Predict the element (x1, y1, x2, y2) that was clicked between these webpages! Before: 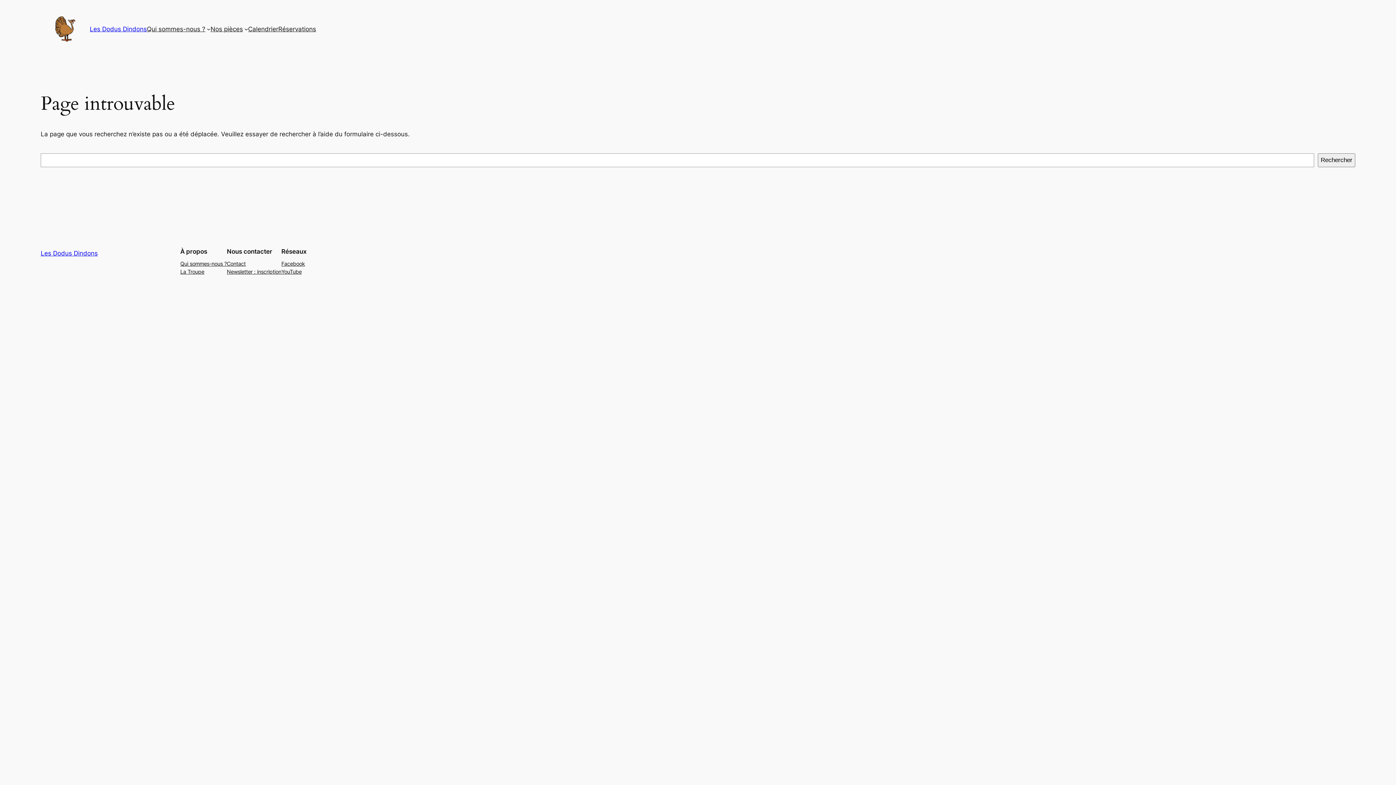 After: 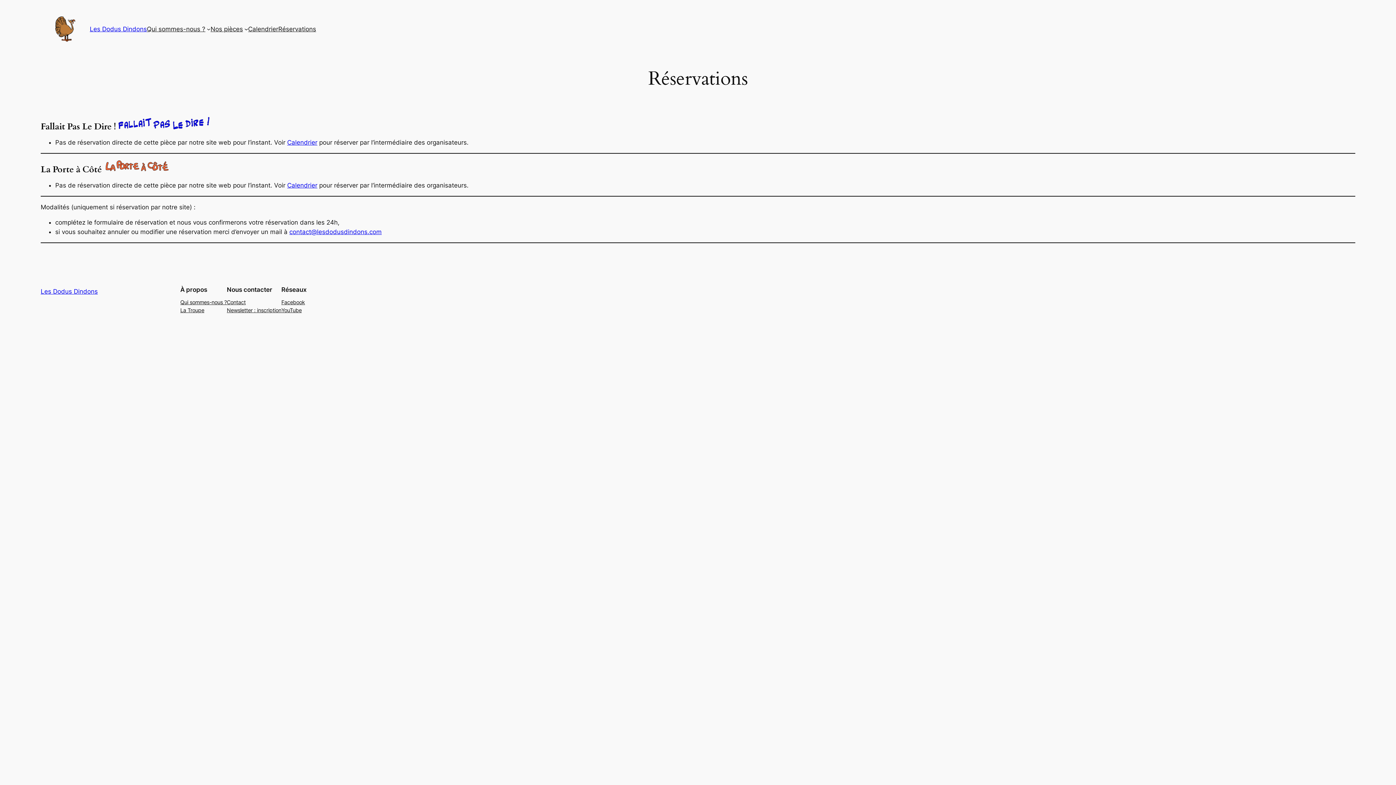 Action: label: Réservations bbox: (278, 24, 316, 33)